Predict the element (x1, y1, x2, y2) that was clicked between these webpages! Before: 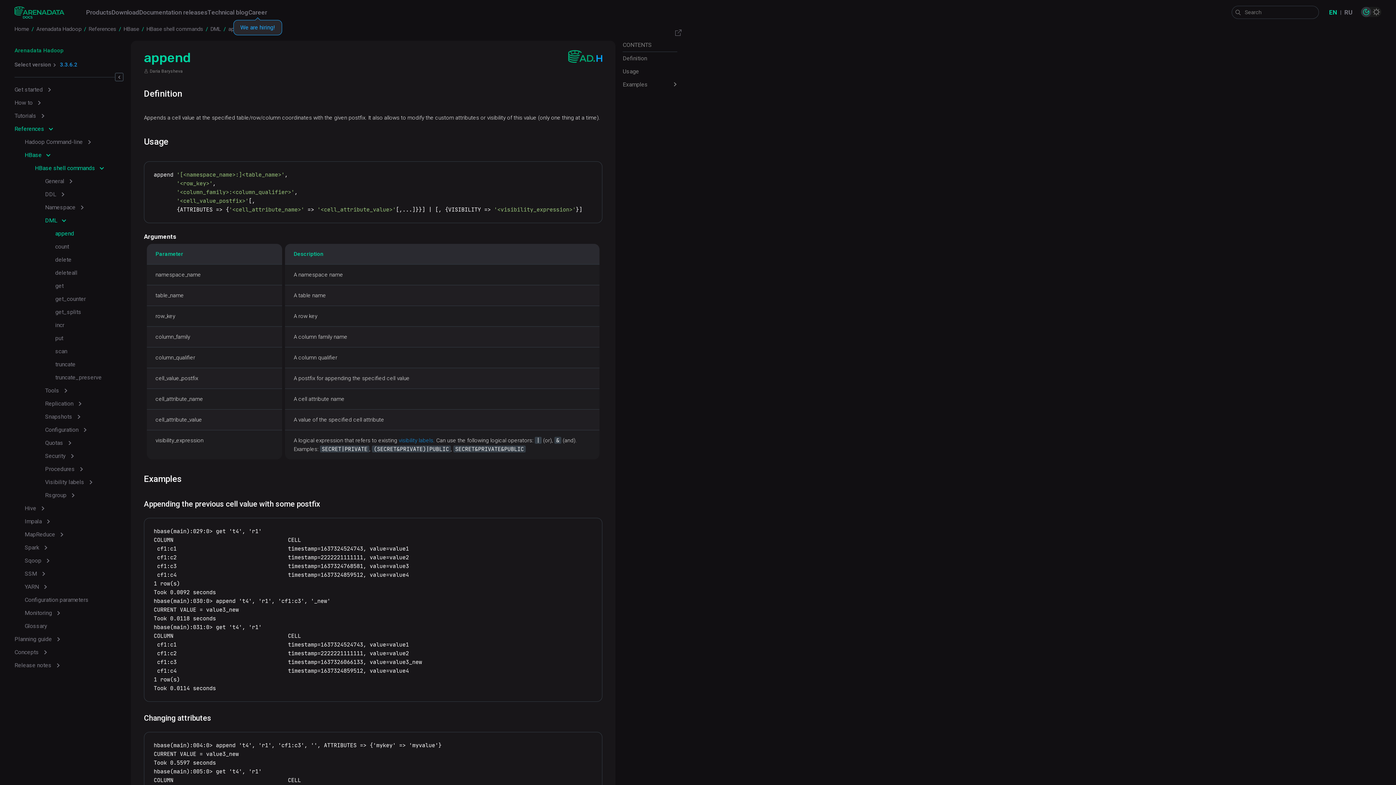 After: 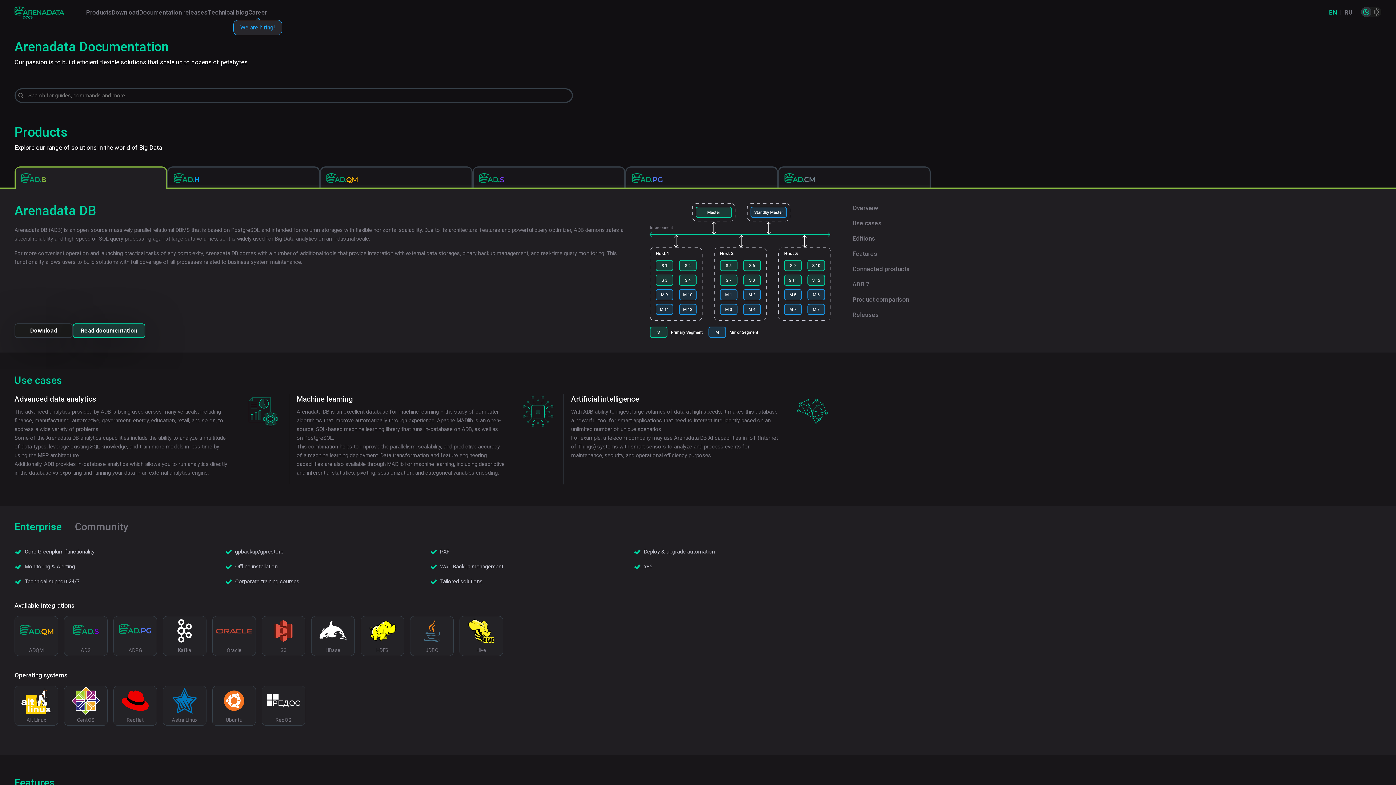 Action: bbox: (14, 24, 29, 33) label: Home